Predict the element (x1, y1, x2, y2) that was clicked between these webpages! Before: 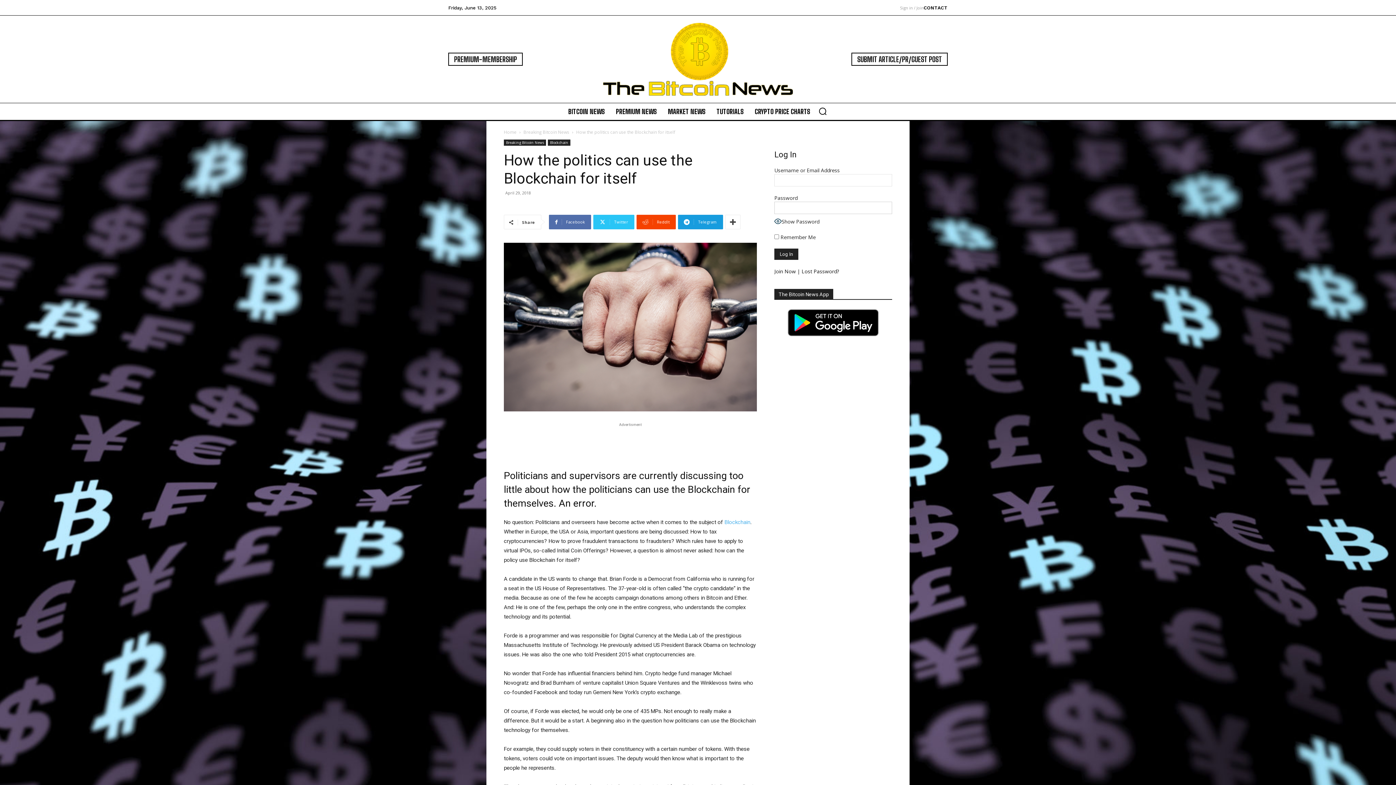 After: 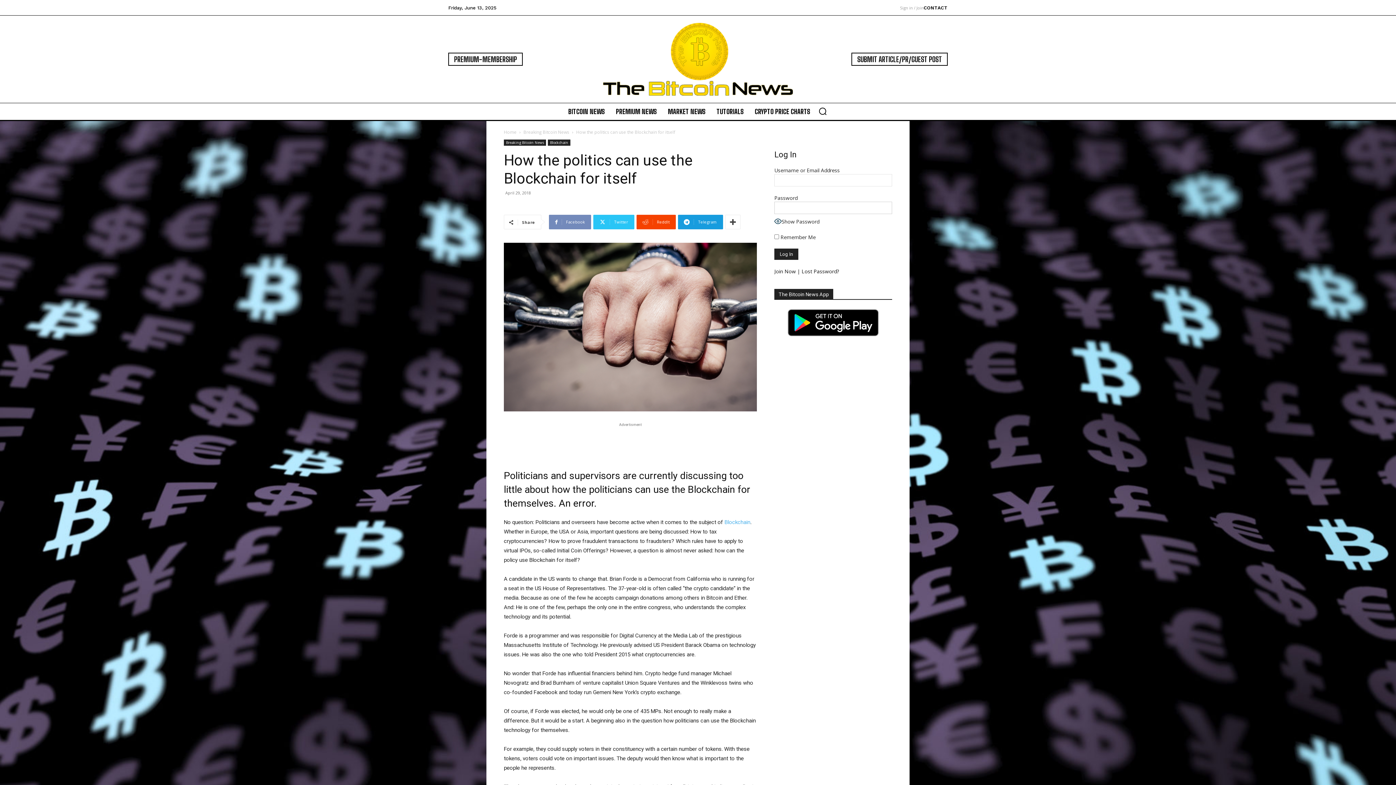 Action: label: Facebook bbox: (549, 214, 591, 229)